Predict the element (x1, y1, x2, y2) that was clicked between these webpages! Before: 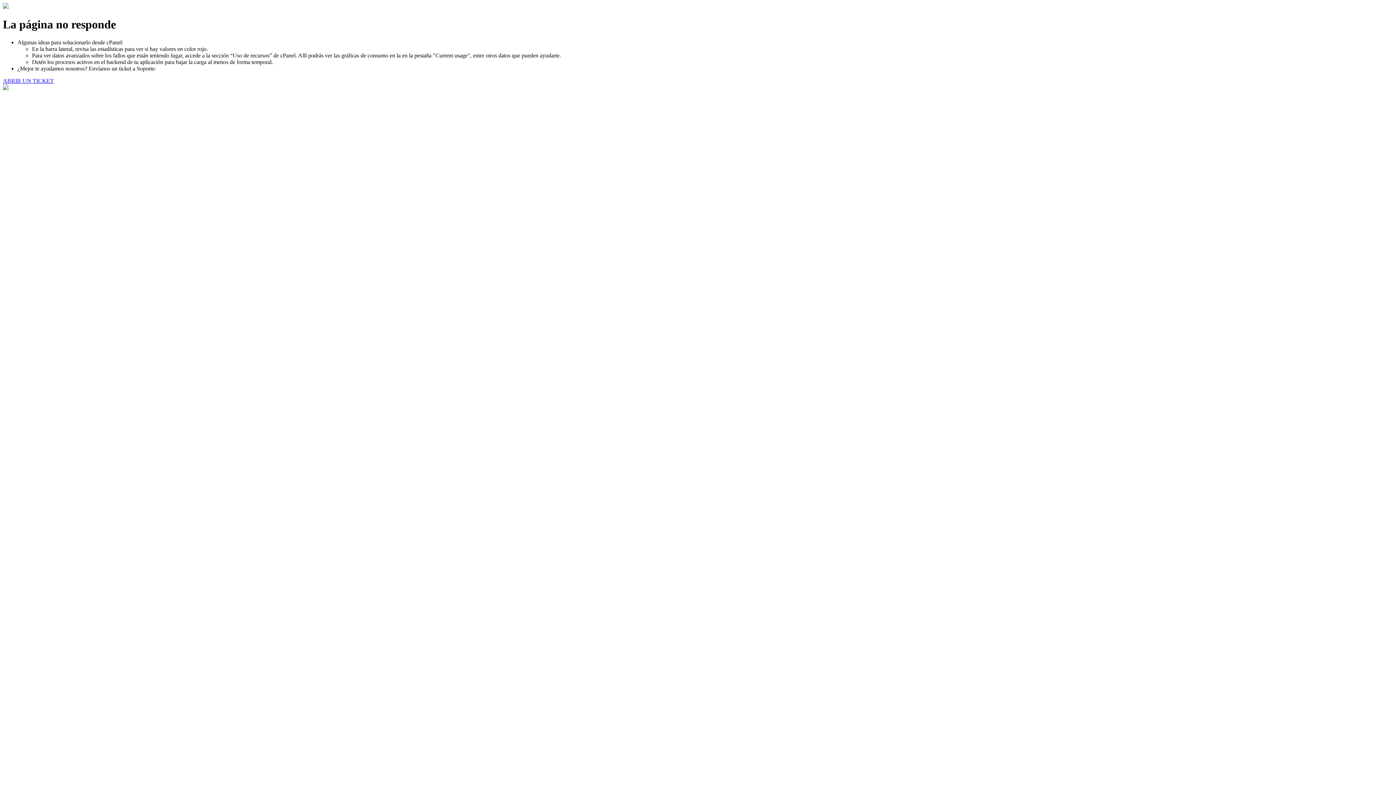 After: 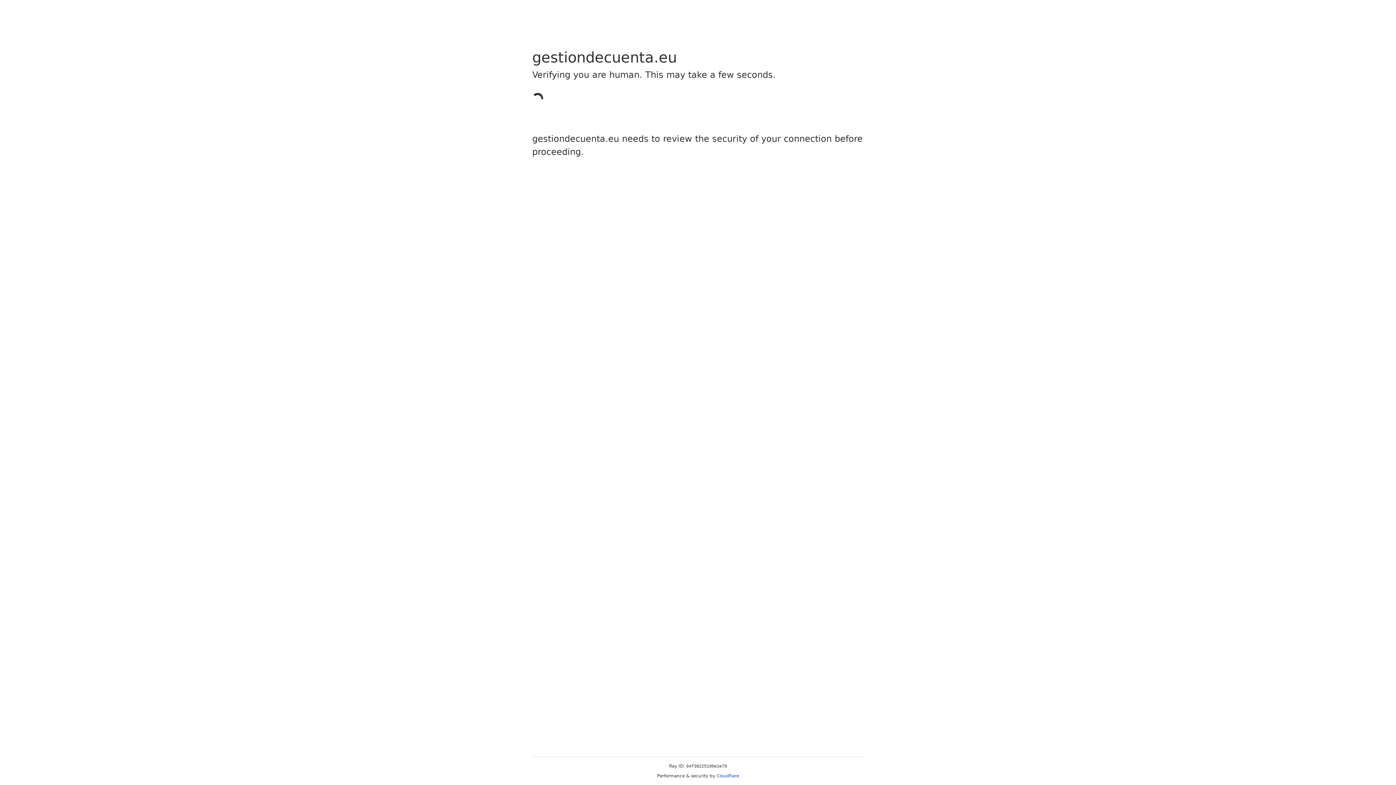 Action: bbox: (2, 77, 53, 83) label: ABRIR UN TICKET